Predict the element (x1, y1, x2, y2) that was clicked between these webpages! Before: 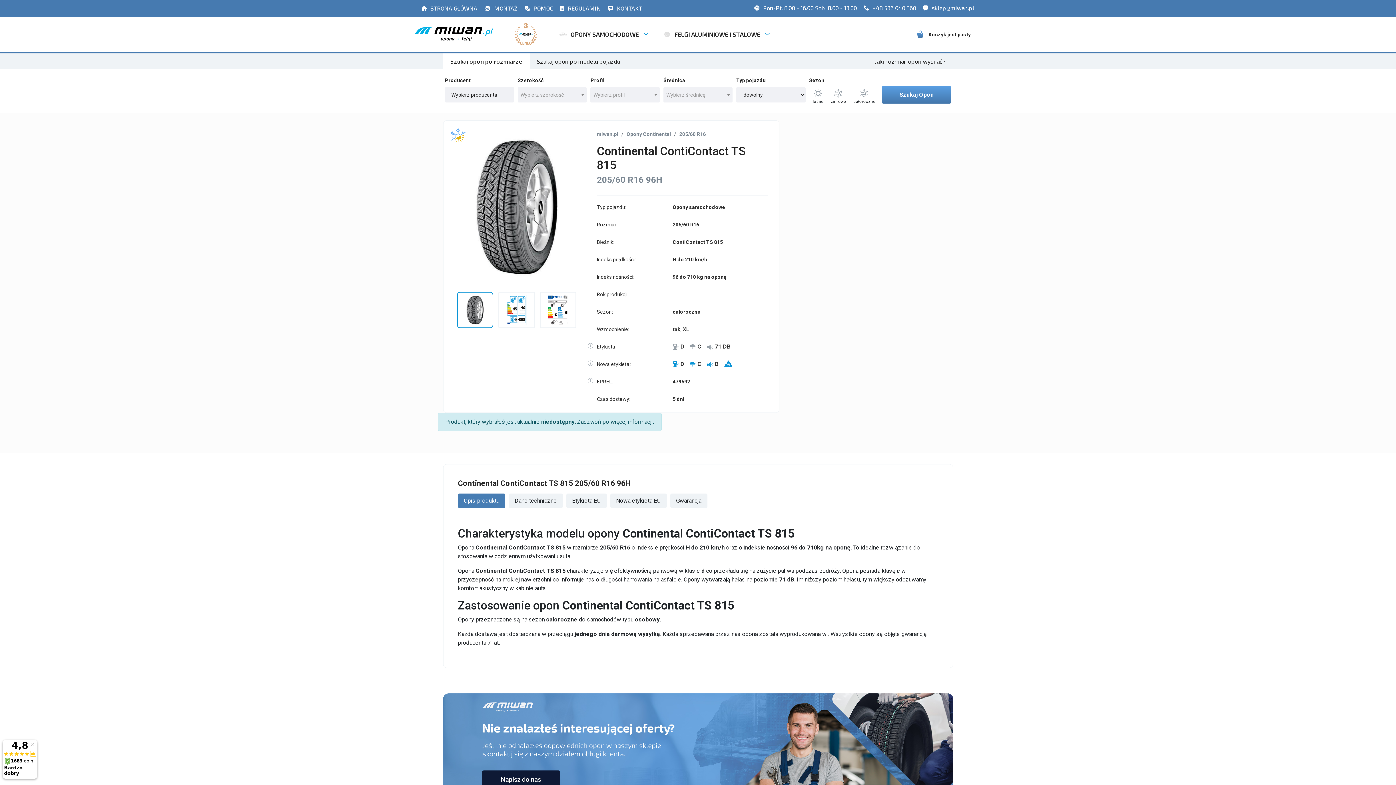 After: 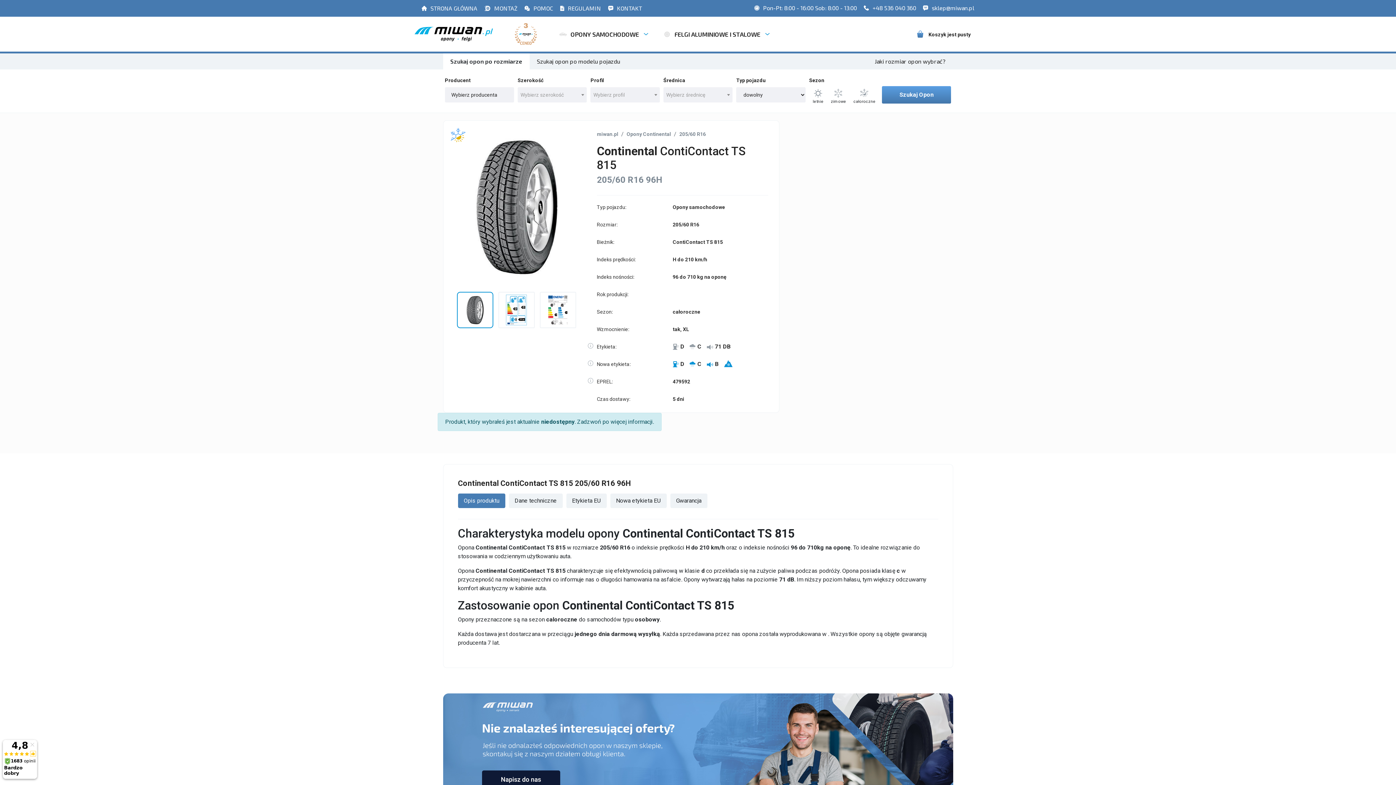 Action: bbox: (443, 53, 529, 69) label: Szukaj opon po rozmiarze